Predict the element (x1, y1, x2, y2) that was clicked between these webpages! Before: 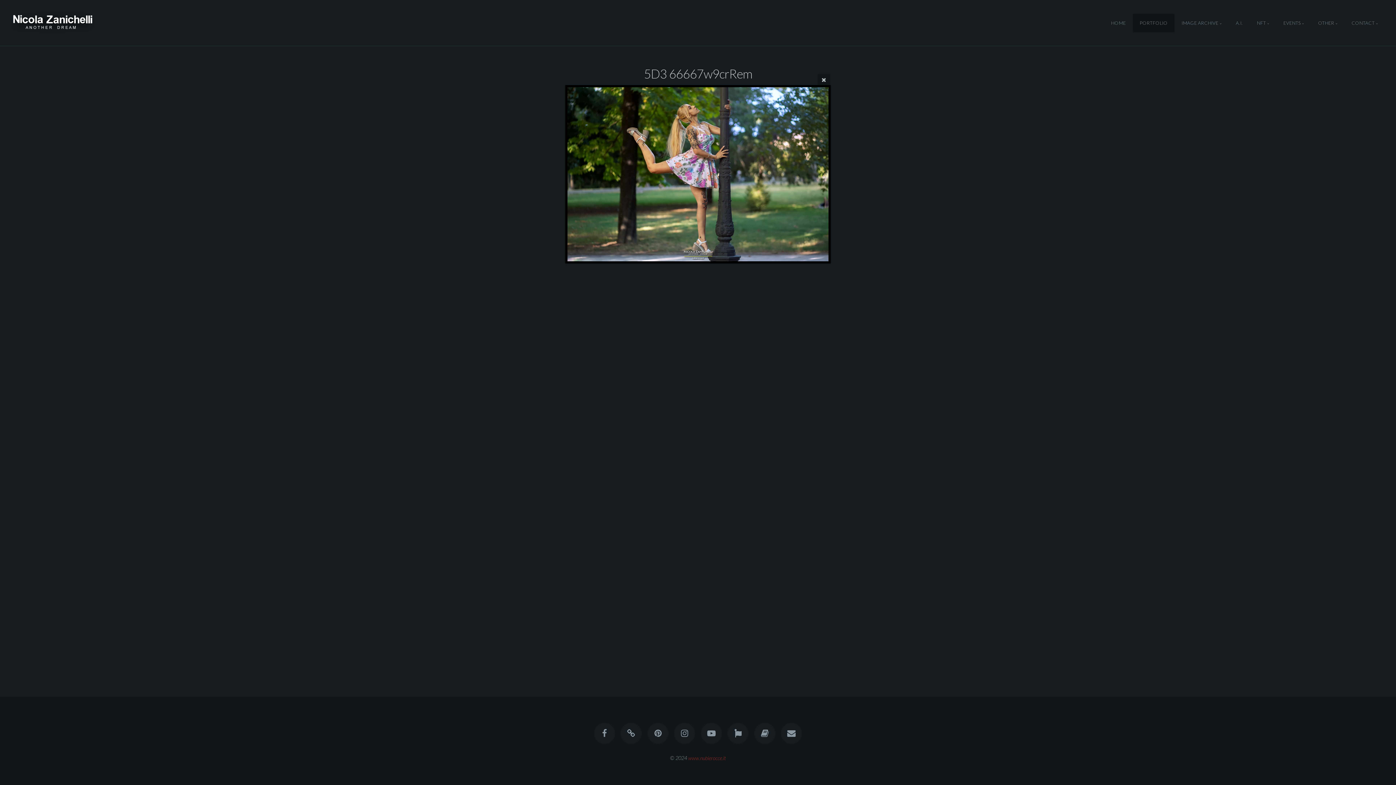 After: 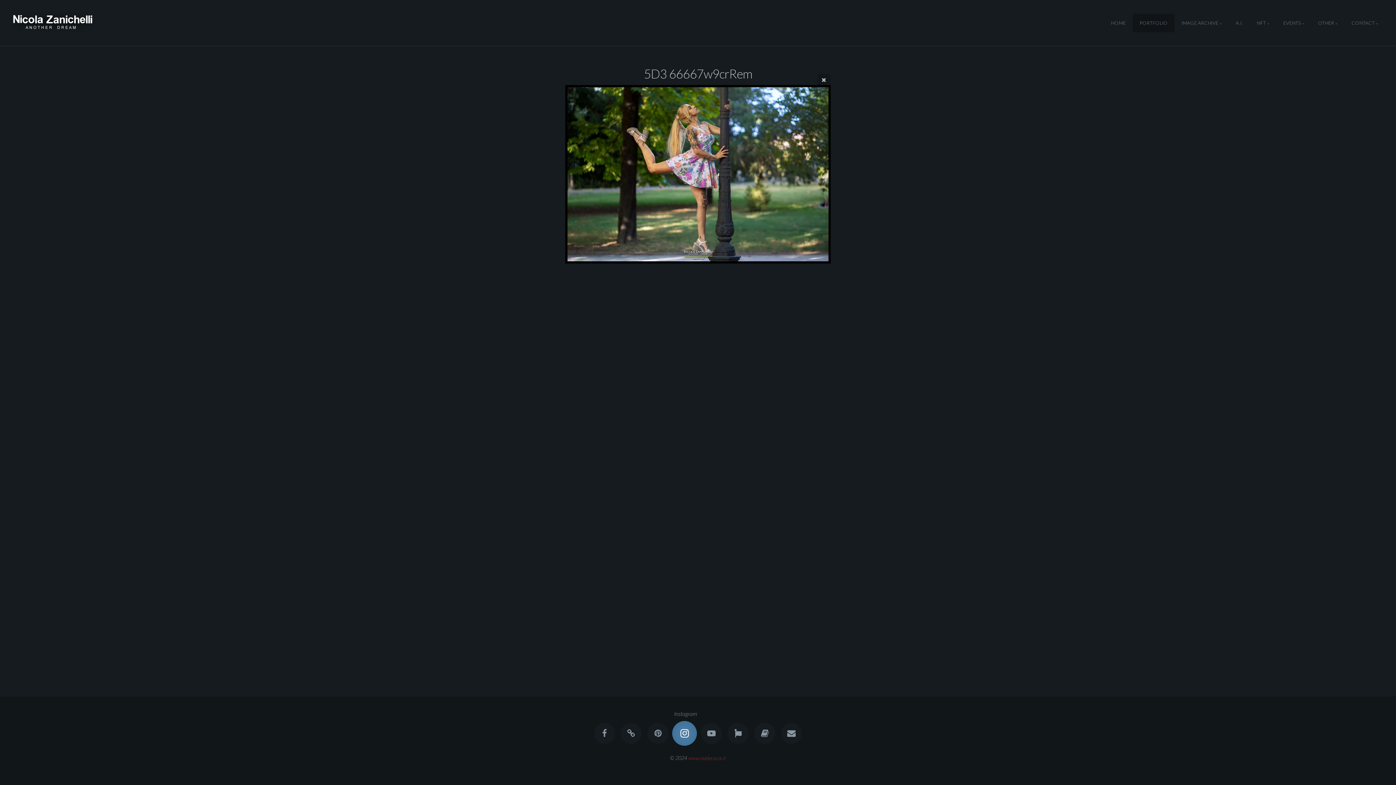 Action: bbox: (674, 723, 695, 744)